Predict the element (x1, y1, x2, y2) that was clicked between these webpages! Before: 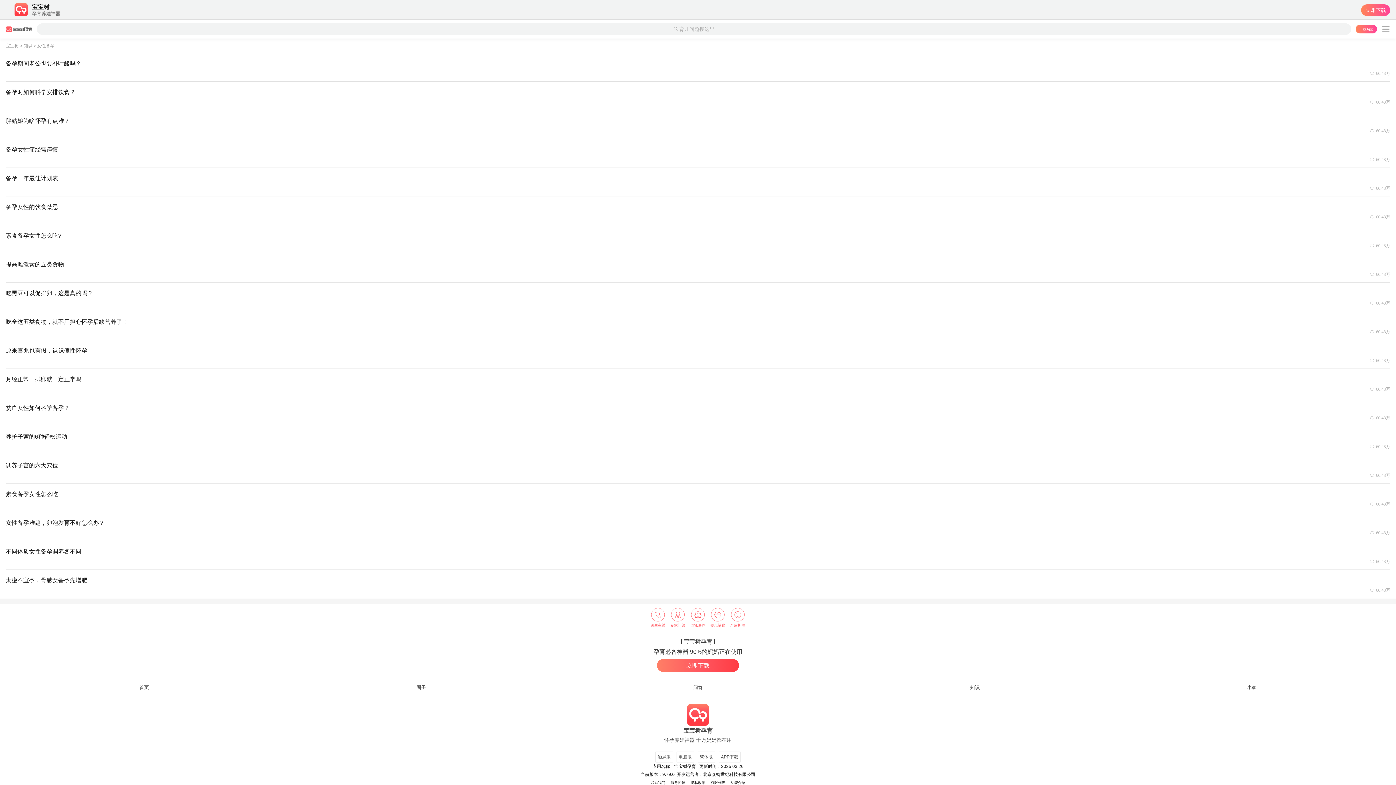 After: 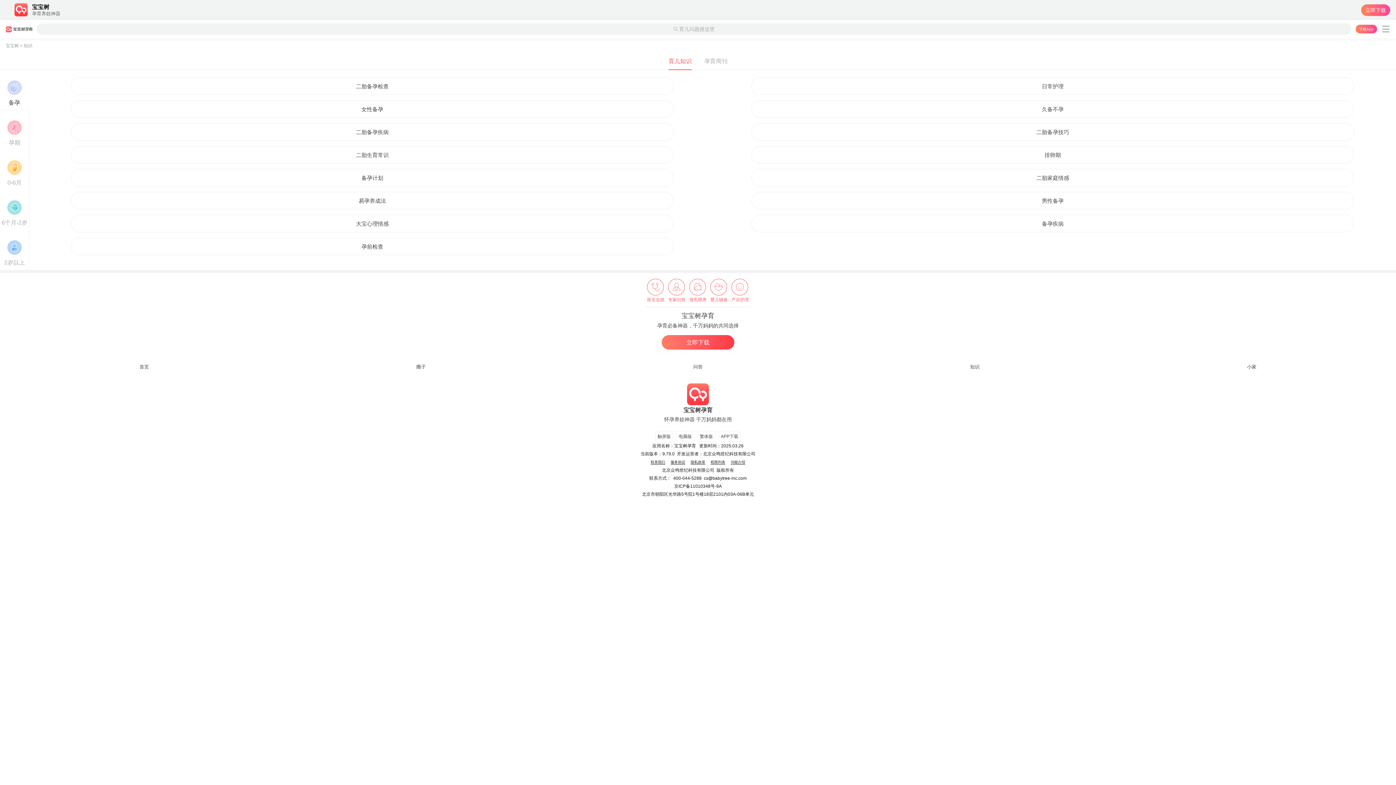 Action: bbox: (970, 683, 979, 692) label: 知识